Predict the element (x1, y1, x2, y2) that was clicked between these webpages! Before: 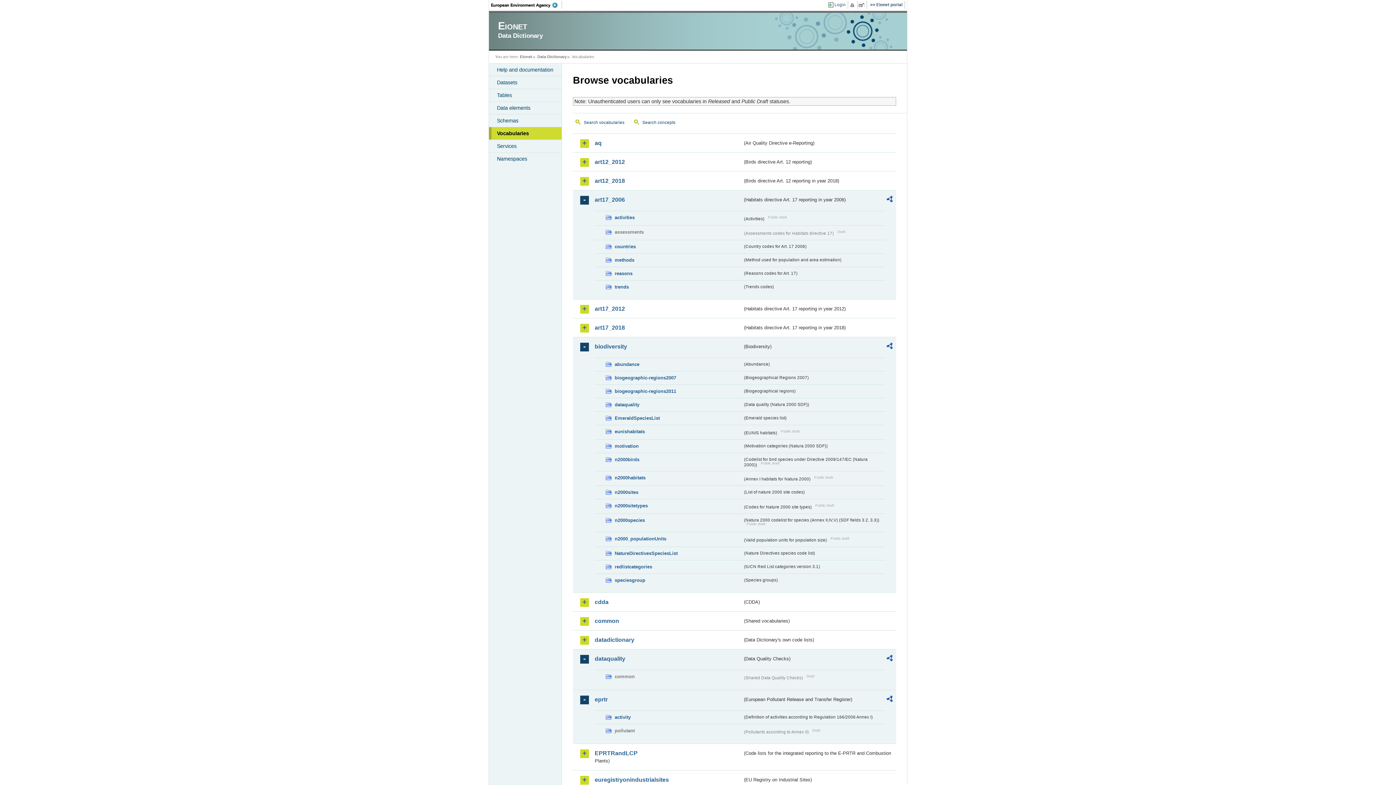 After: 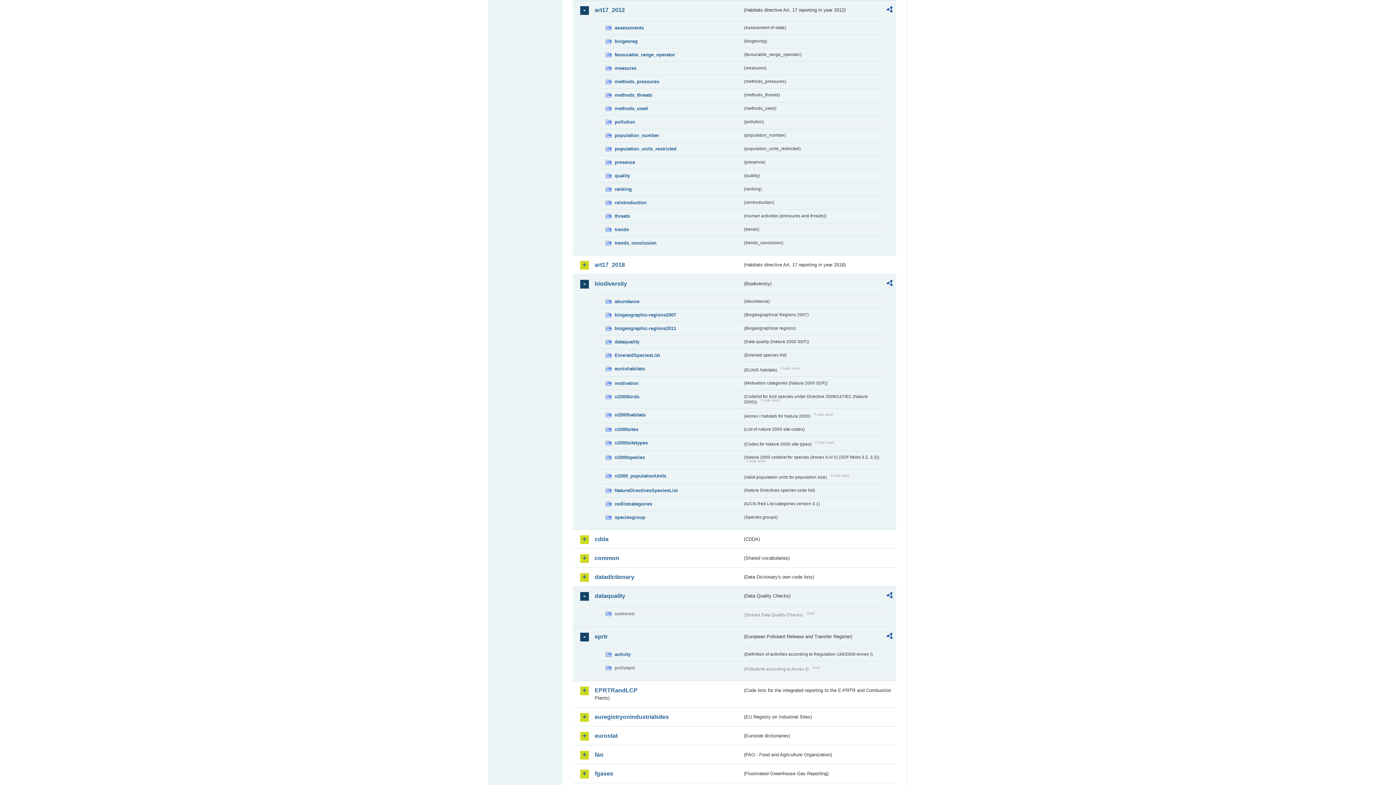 Action: label: art17_2012 bbox: (594, 305, 742, 312)